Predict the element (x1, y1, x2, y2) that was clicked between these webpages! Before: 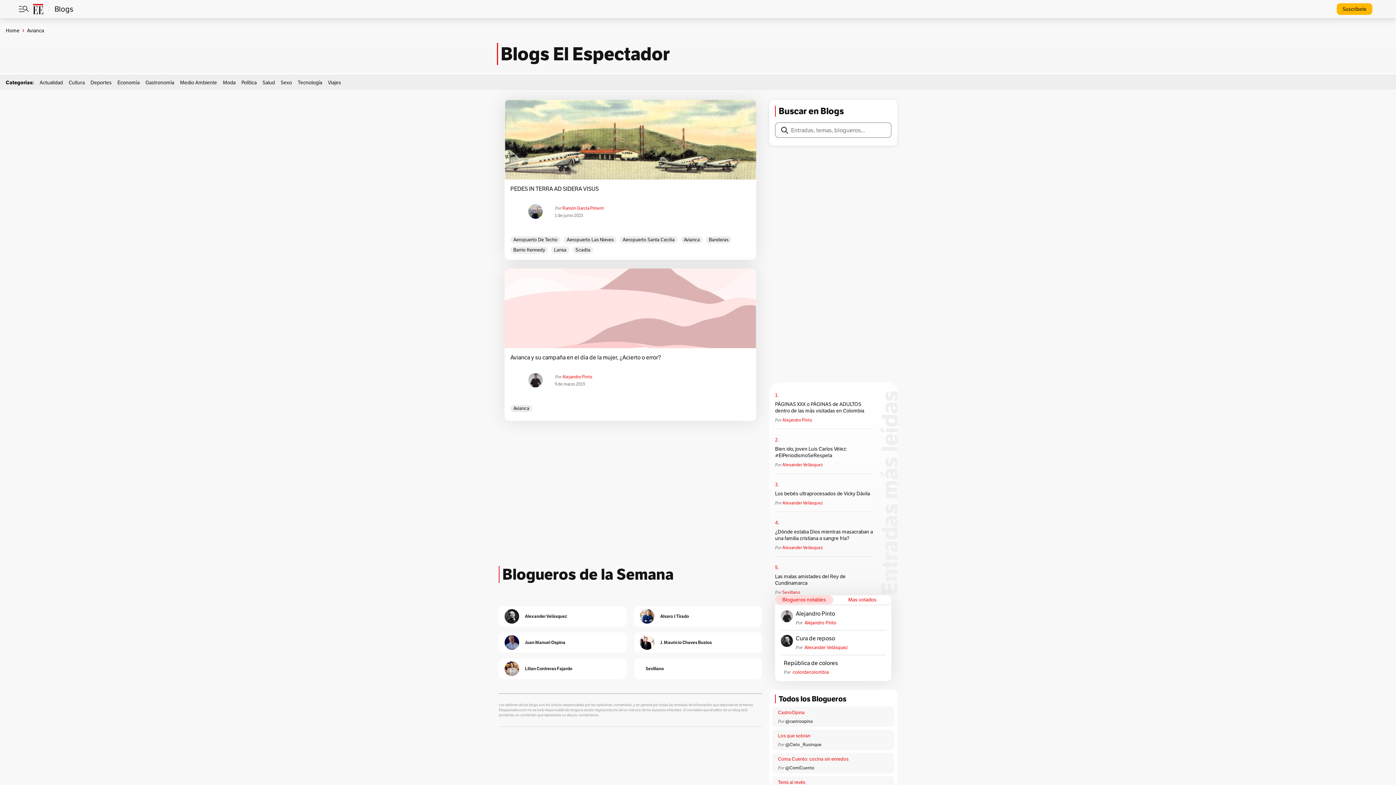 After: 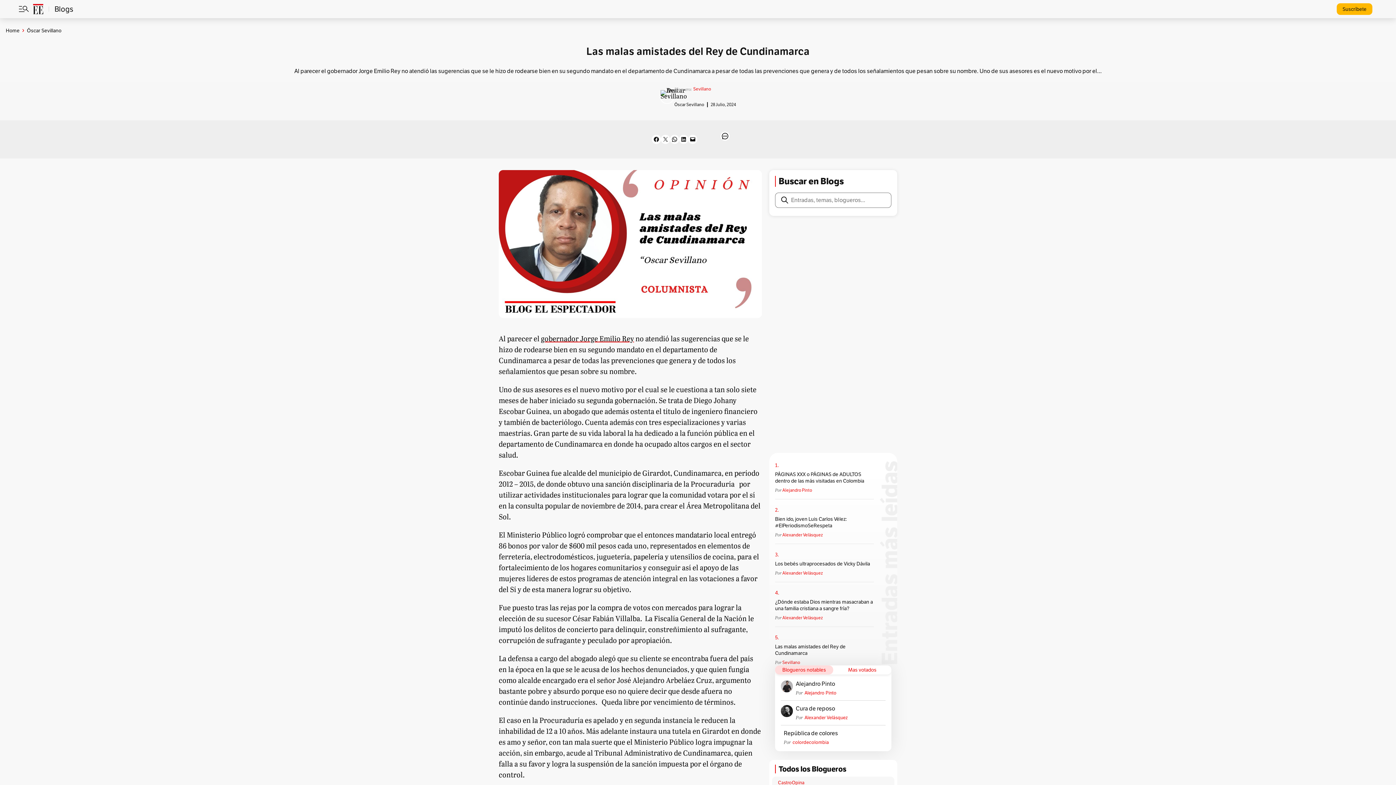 Action: bbox: (775, 573, 875, 586) label: Las malas amistades del Rey de Cundinamarca